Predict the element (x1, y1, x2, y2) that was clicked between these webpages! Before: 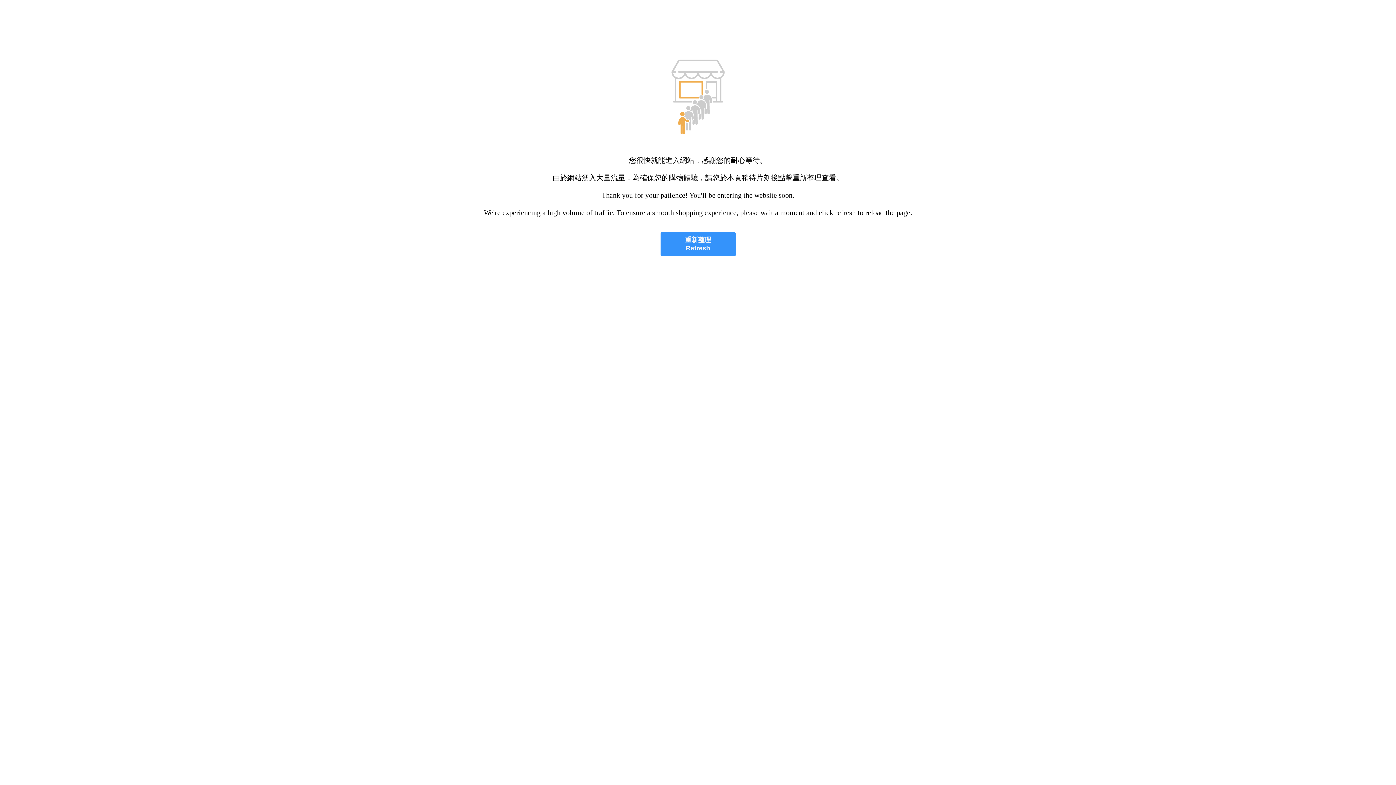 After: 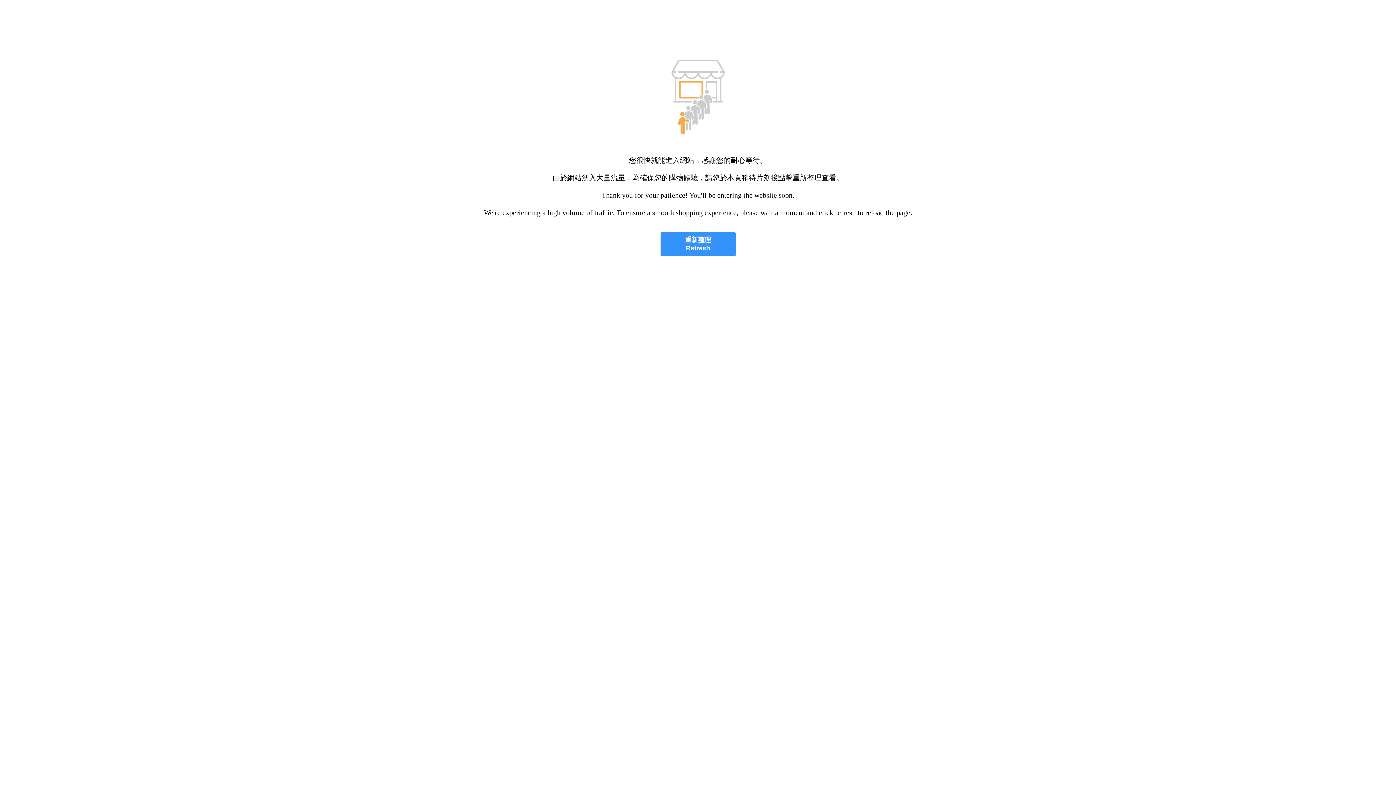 Action: label: 重新整理
Refresh bbox: (660, 232, 735, 256)